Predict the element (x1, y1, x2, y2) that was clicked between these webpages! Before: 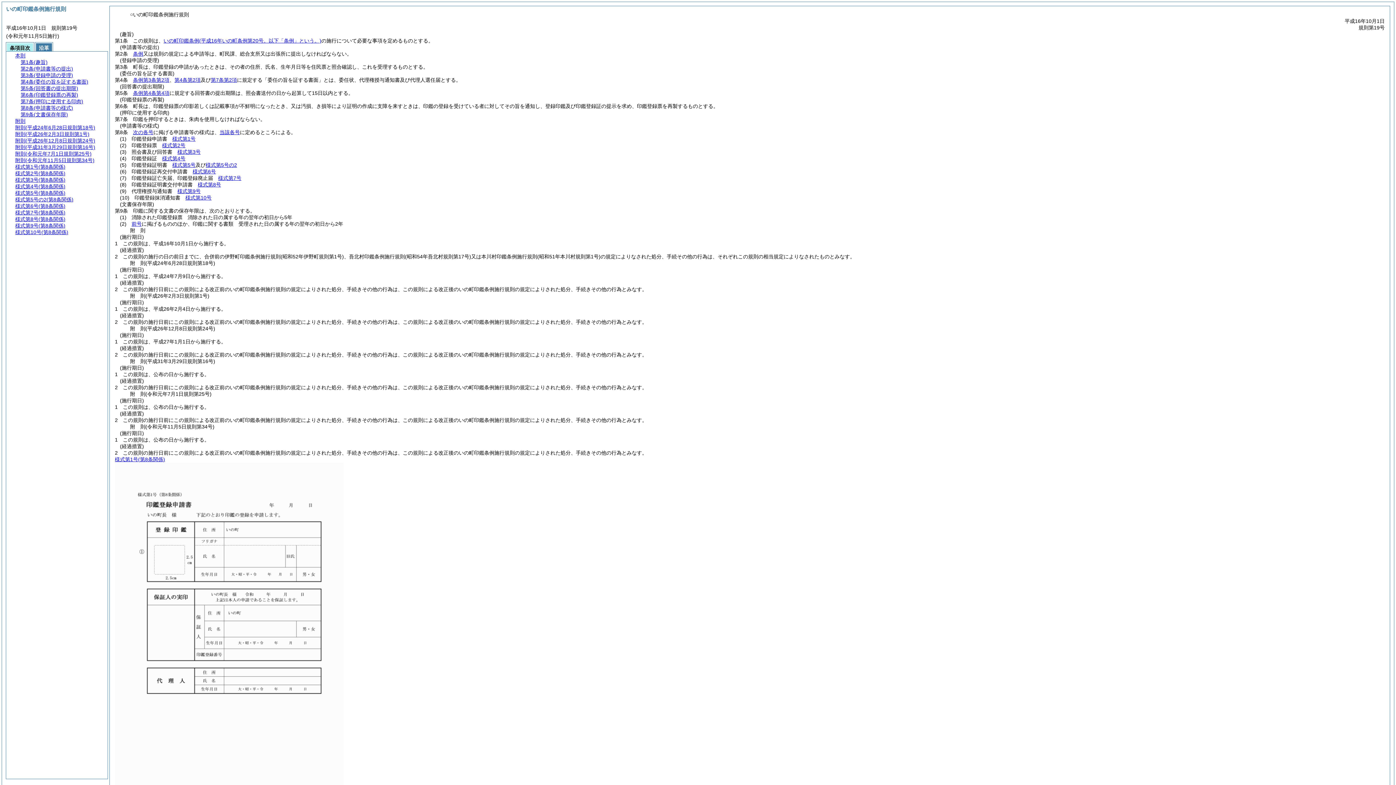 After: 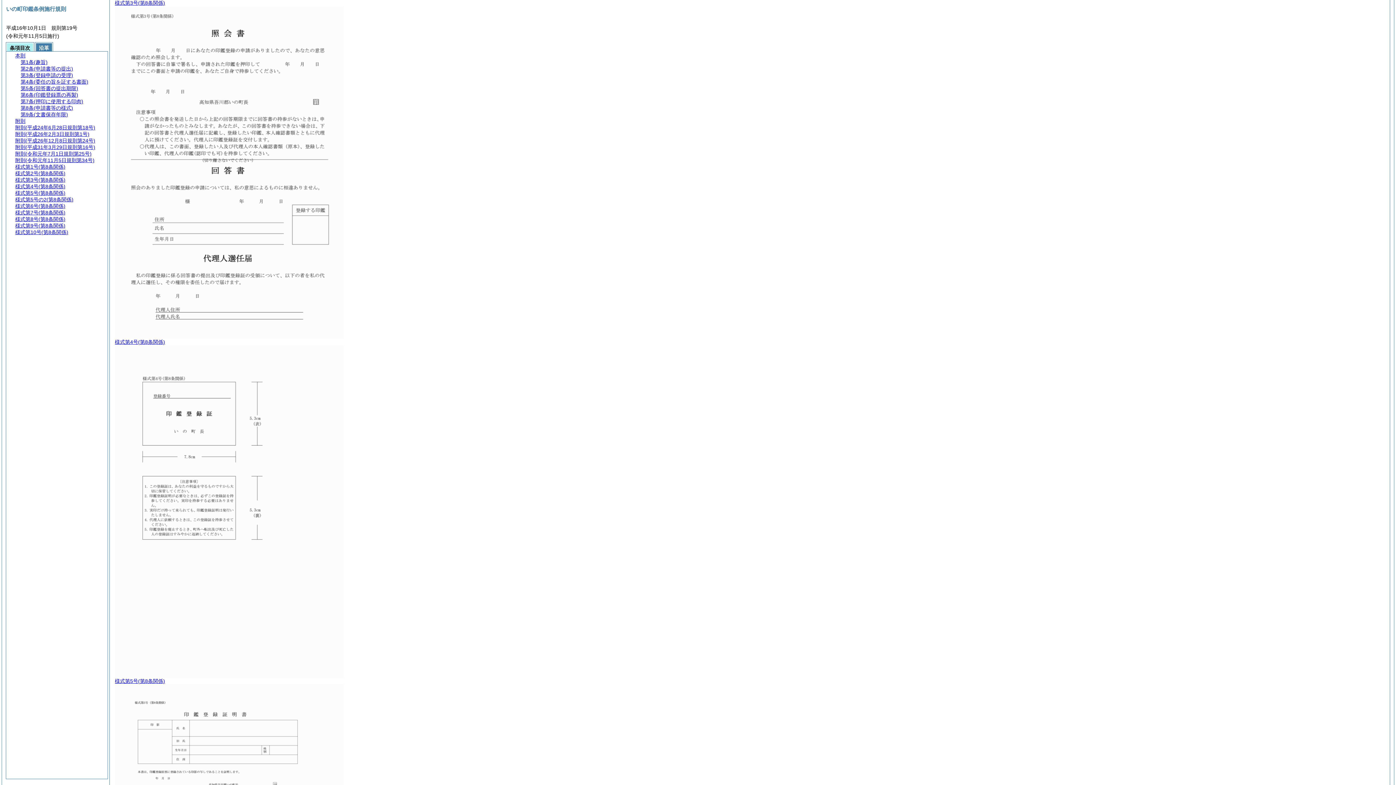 Action: label: 様式第3号 bbox: (177, 149, 200, 154)